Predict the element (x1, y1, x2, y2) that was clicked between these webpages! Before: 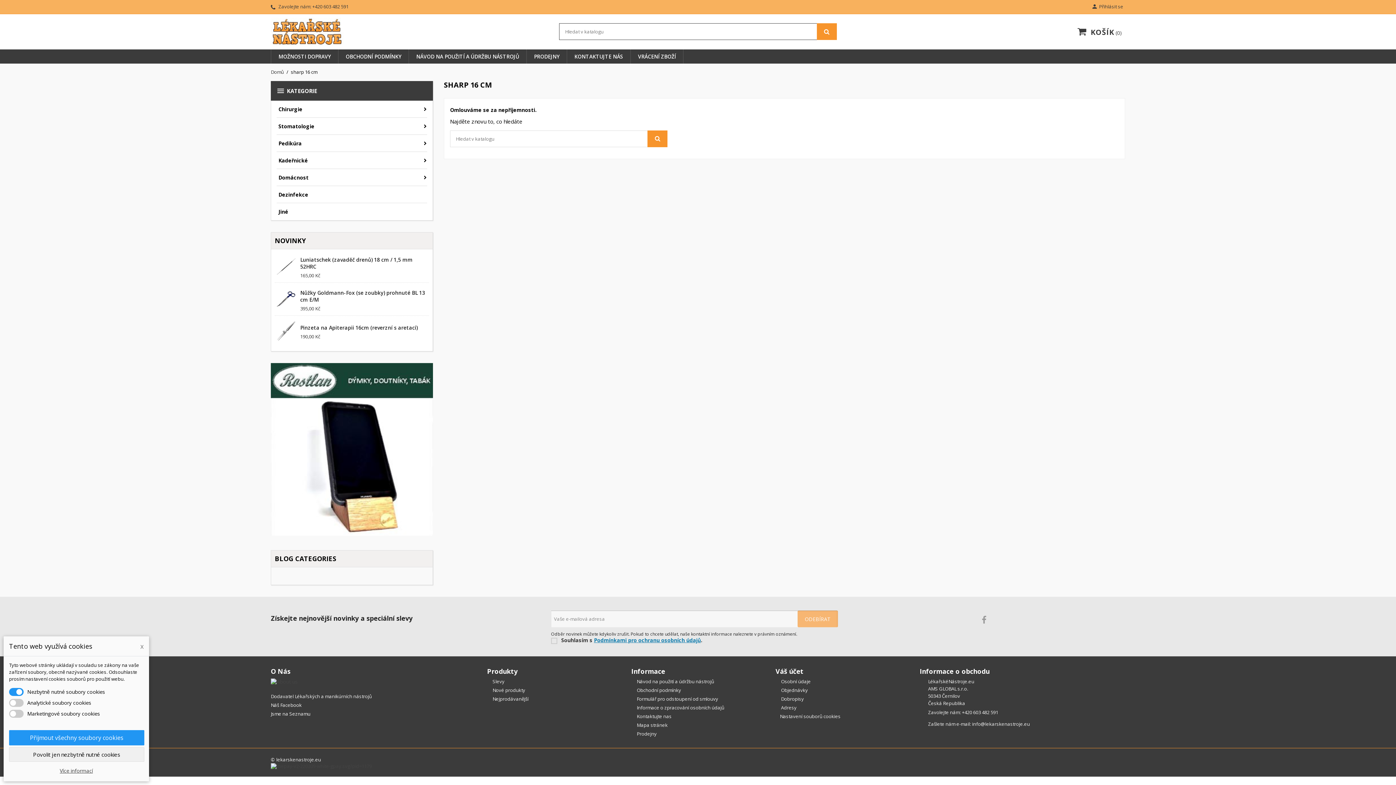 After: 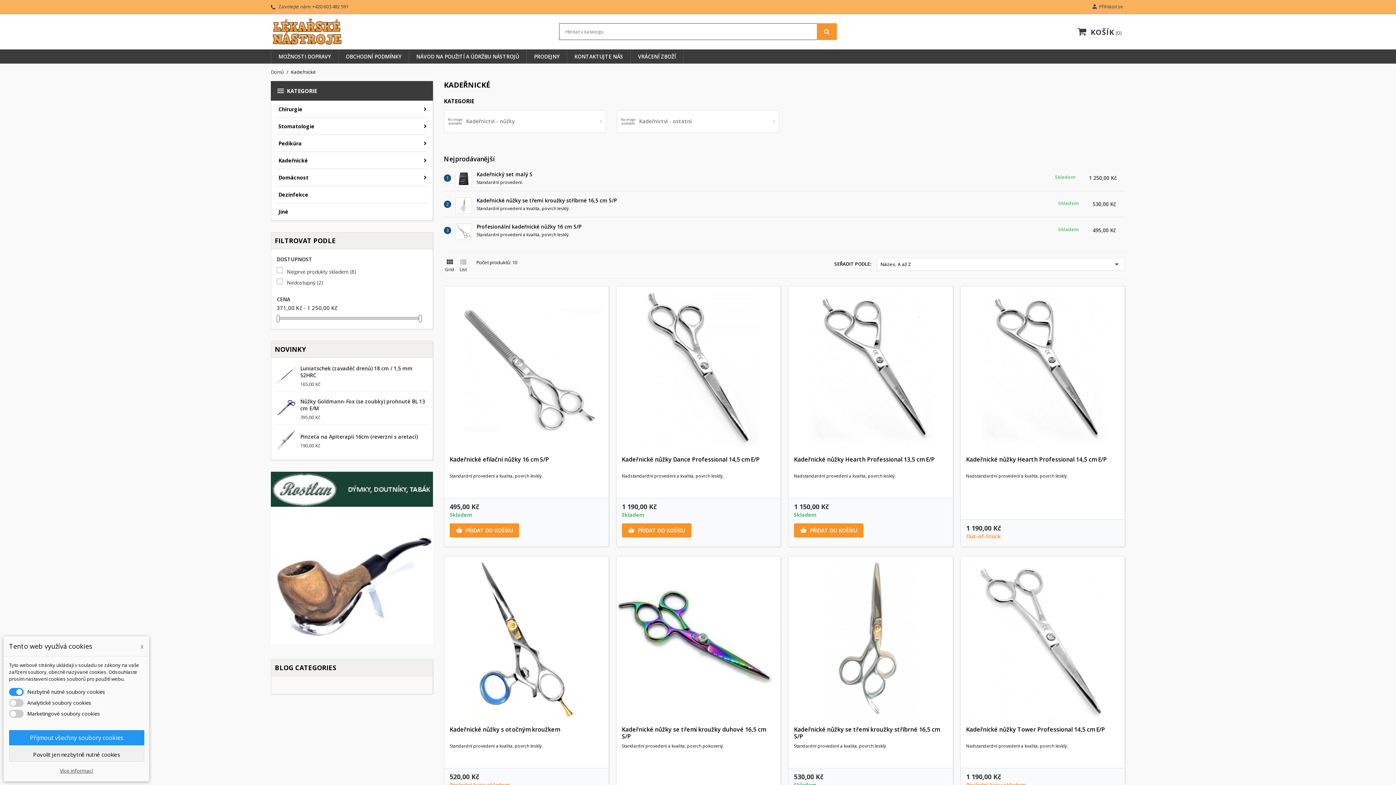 Action: bbox: (271, 151, 432, 168) label: Kadeřnické